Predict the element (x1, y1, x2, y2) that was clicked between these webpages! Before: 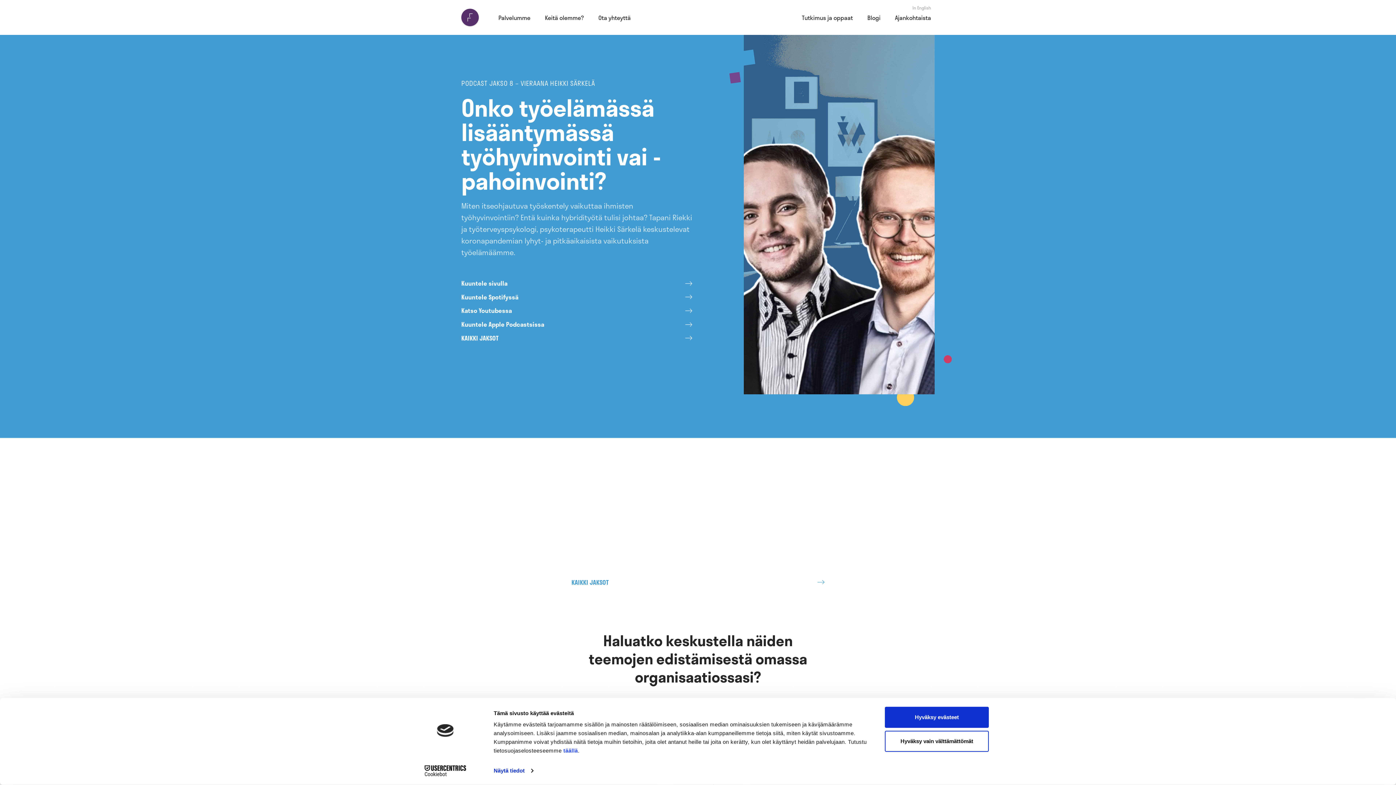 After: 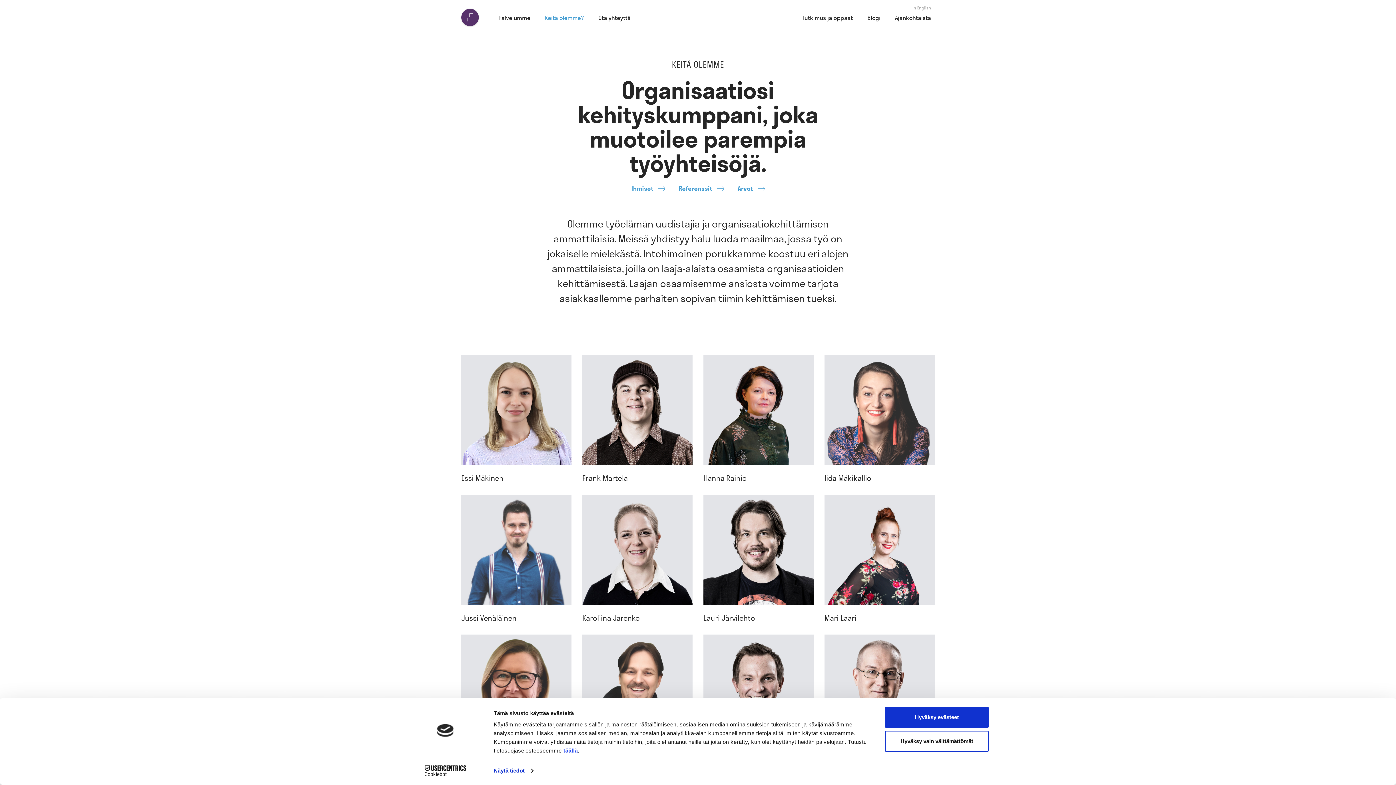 Action: label: Keitä olemme? bbox: (541, 9, 587, 25)